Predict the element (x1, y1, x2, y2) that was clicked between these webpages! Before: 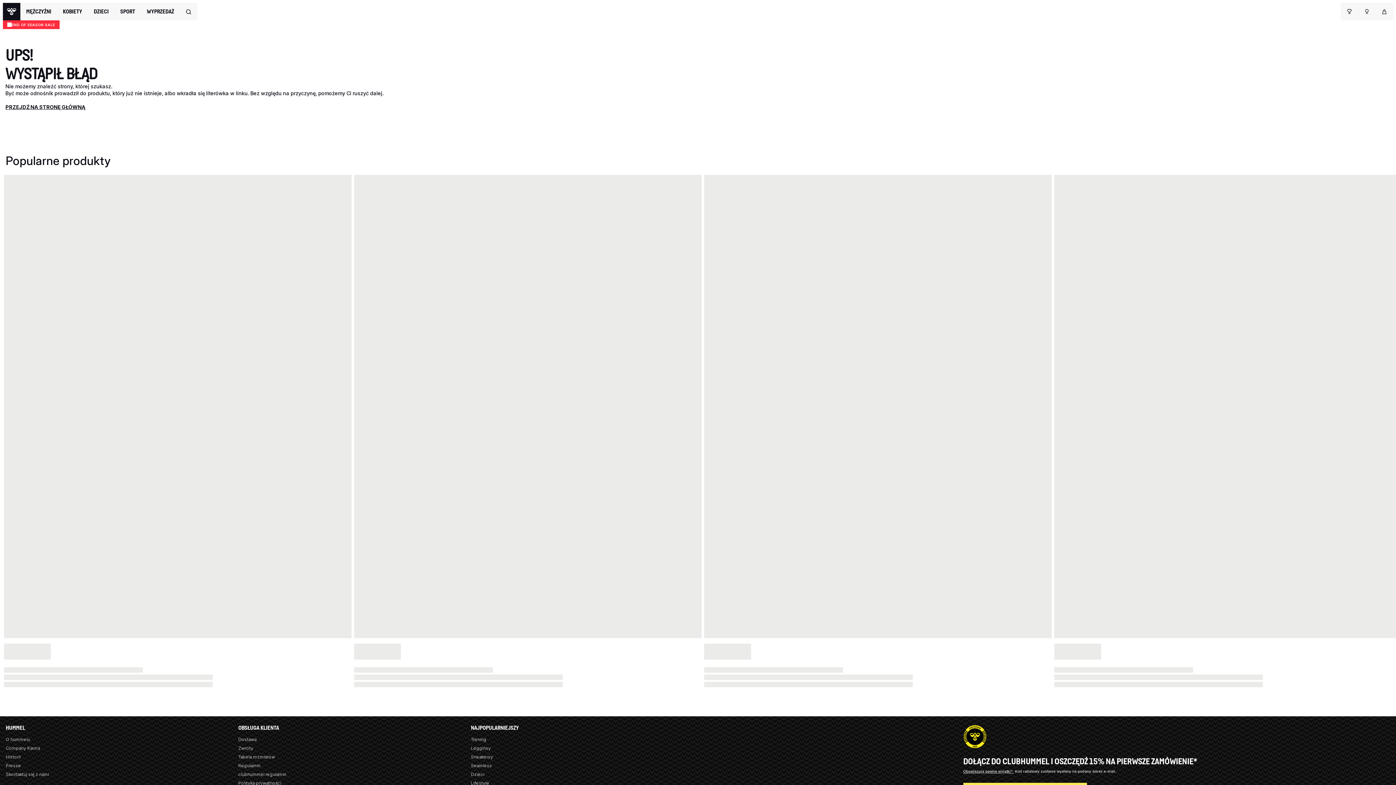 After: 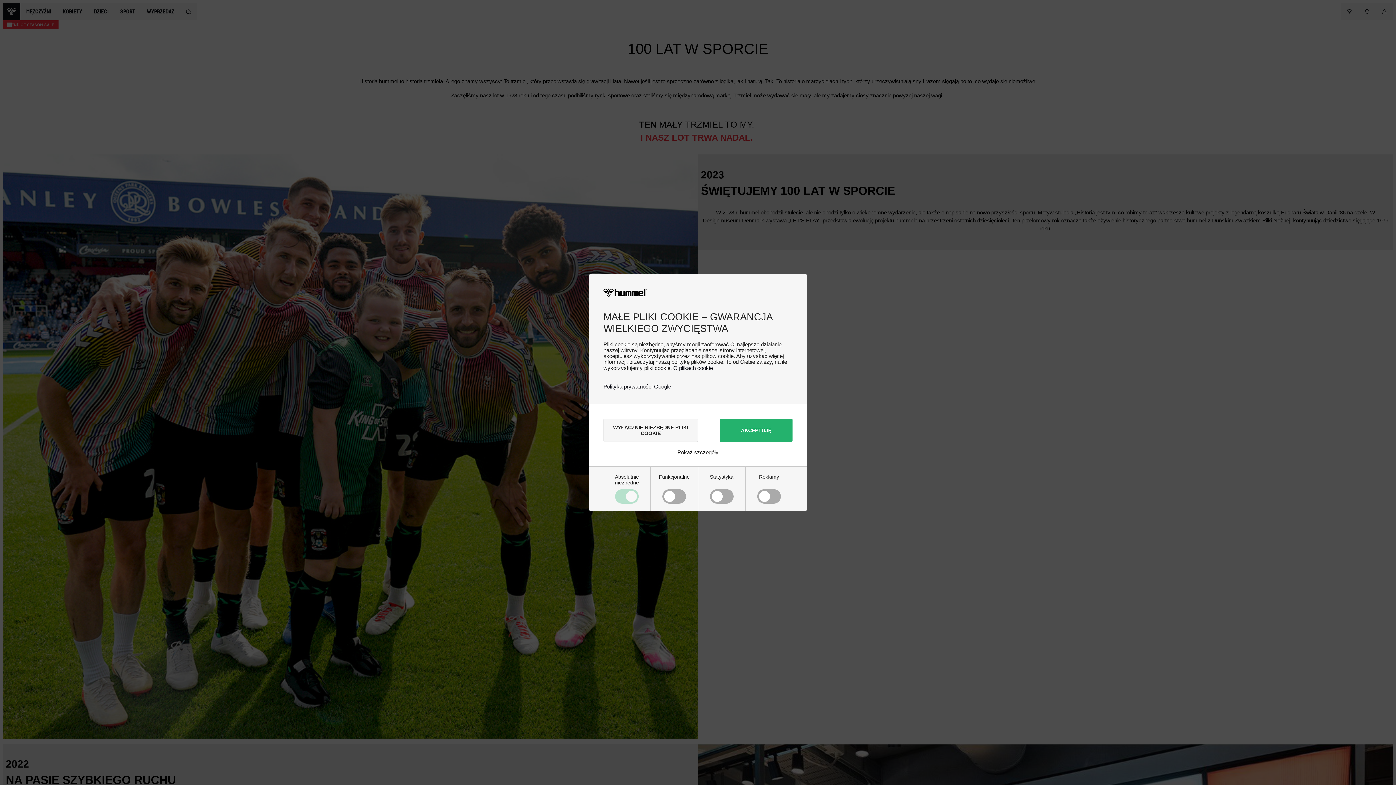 Action: label: Historii bbox: (5, 754, 20, 759)